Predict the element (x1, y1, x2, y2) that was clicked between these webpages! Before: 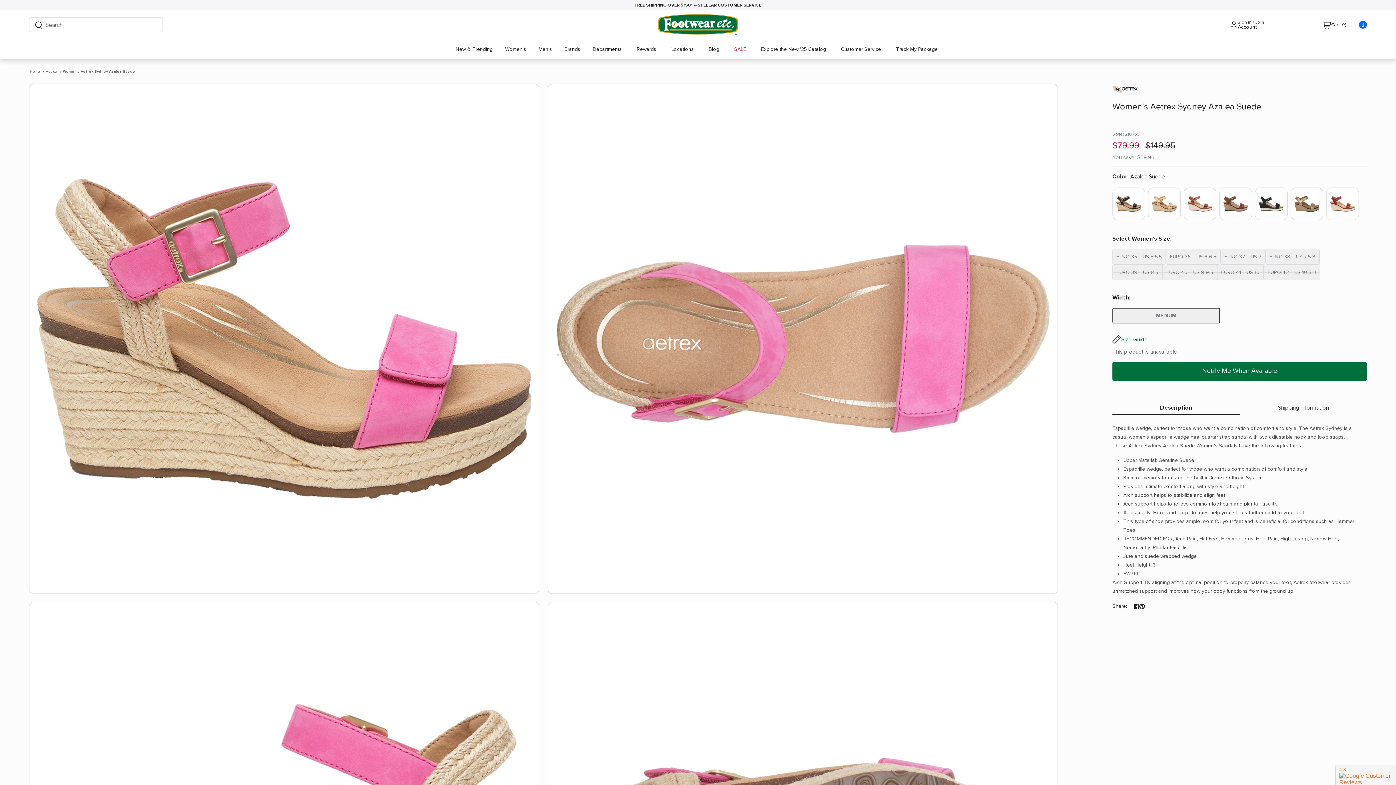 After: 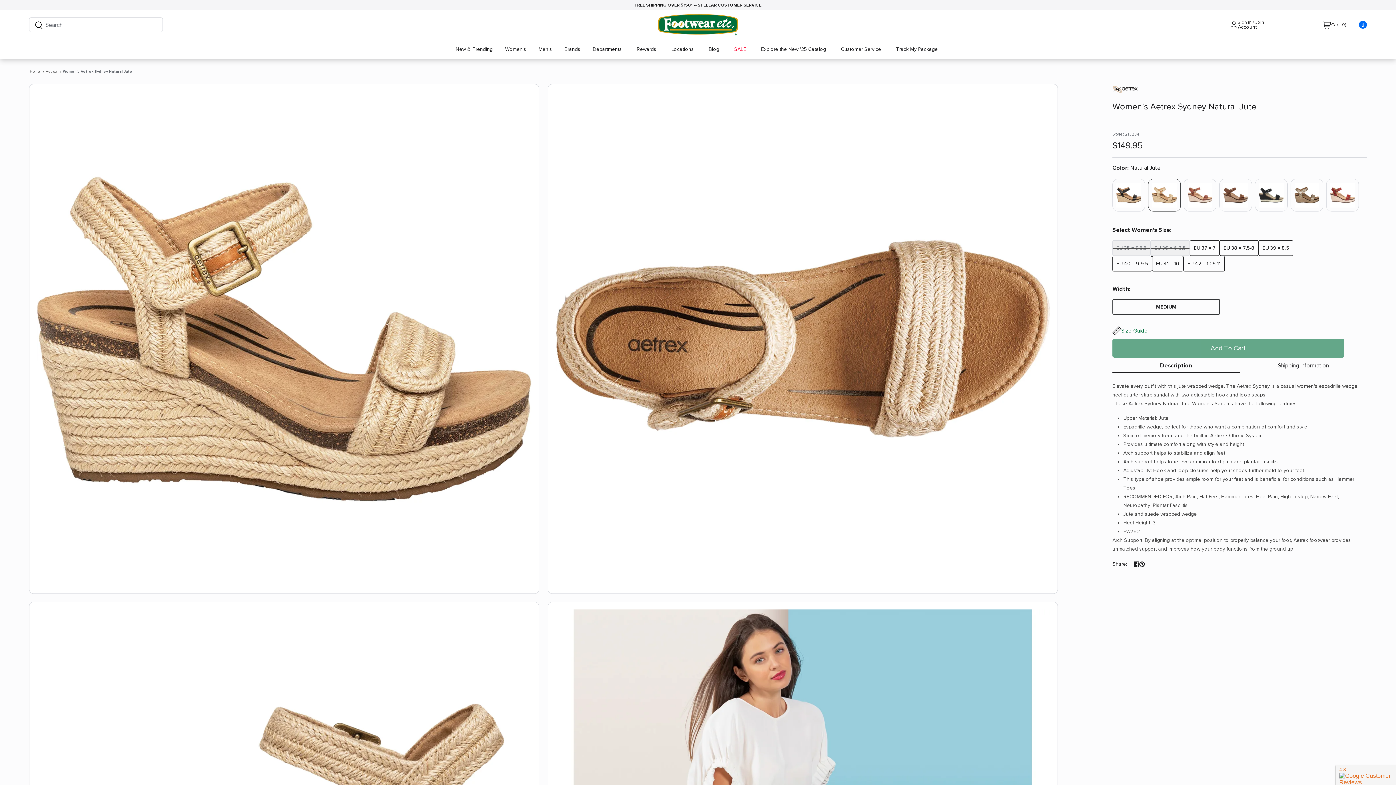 Action: bbox: (1148, 187, 1181, 220)